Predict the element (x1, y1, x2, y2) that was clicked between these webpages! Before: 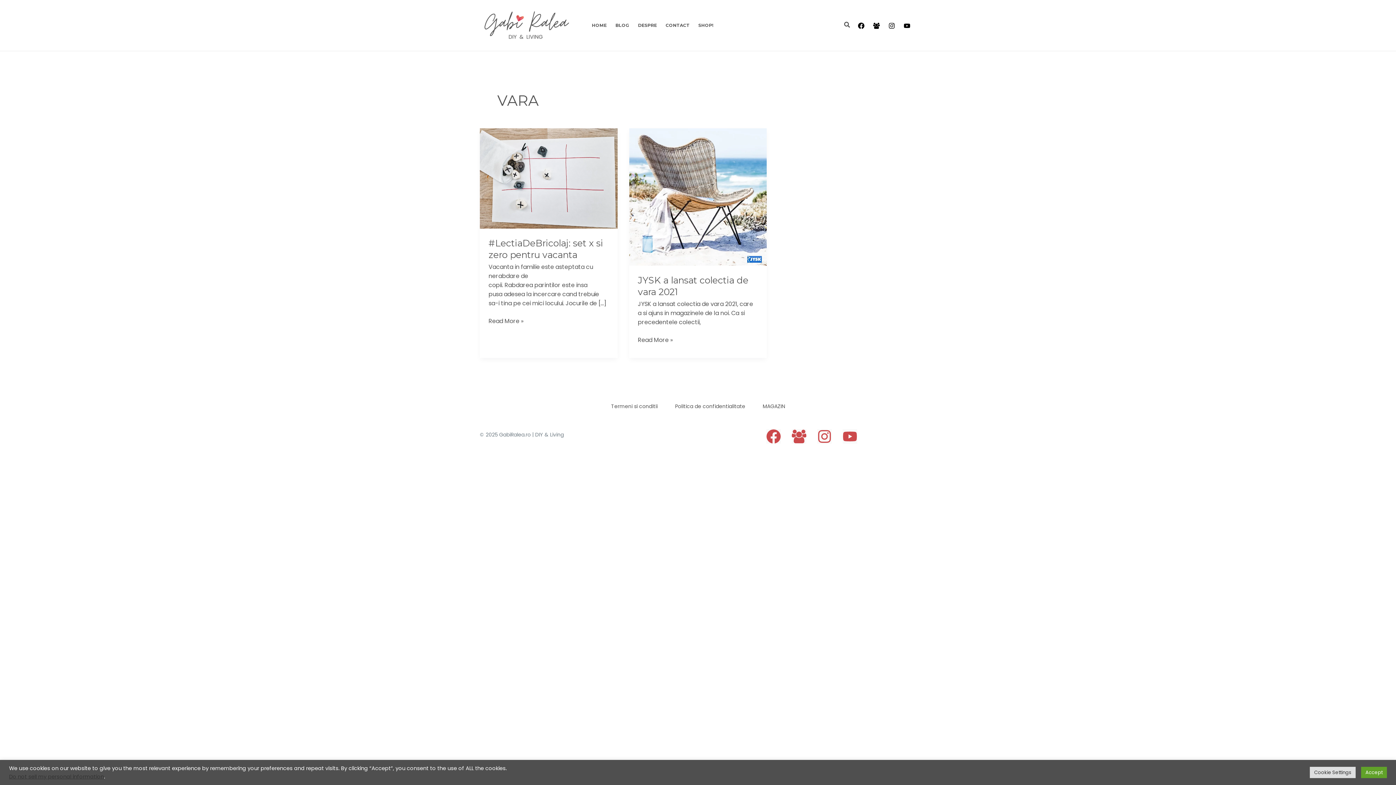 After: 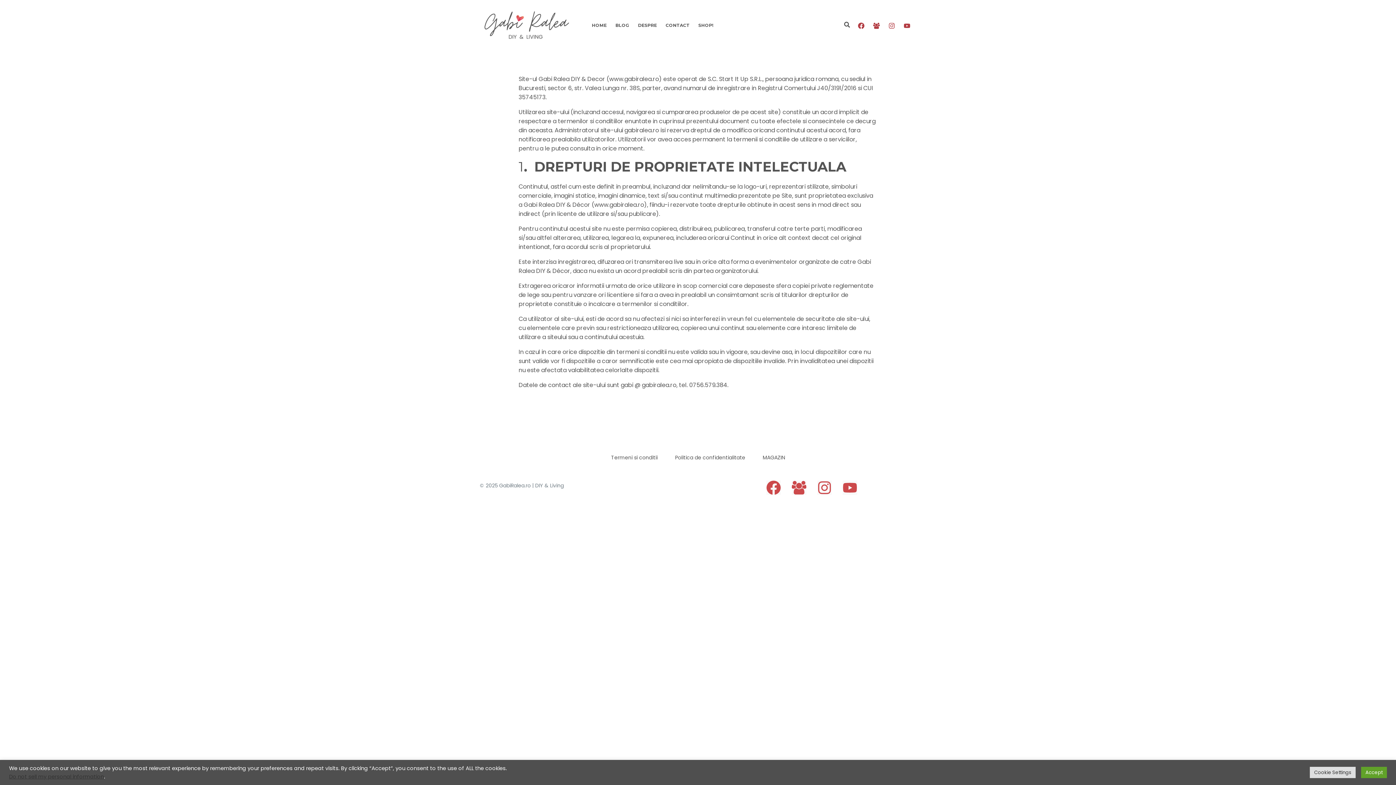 Action: bbox: (602, 402, 666, 411) label: Termeni si conditii